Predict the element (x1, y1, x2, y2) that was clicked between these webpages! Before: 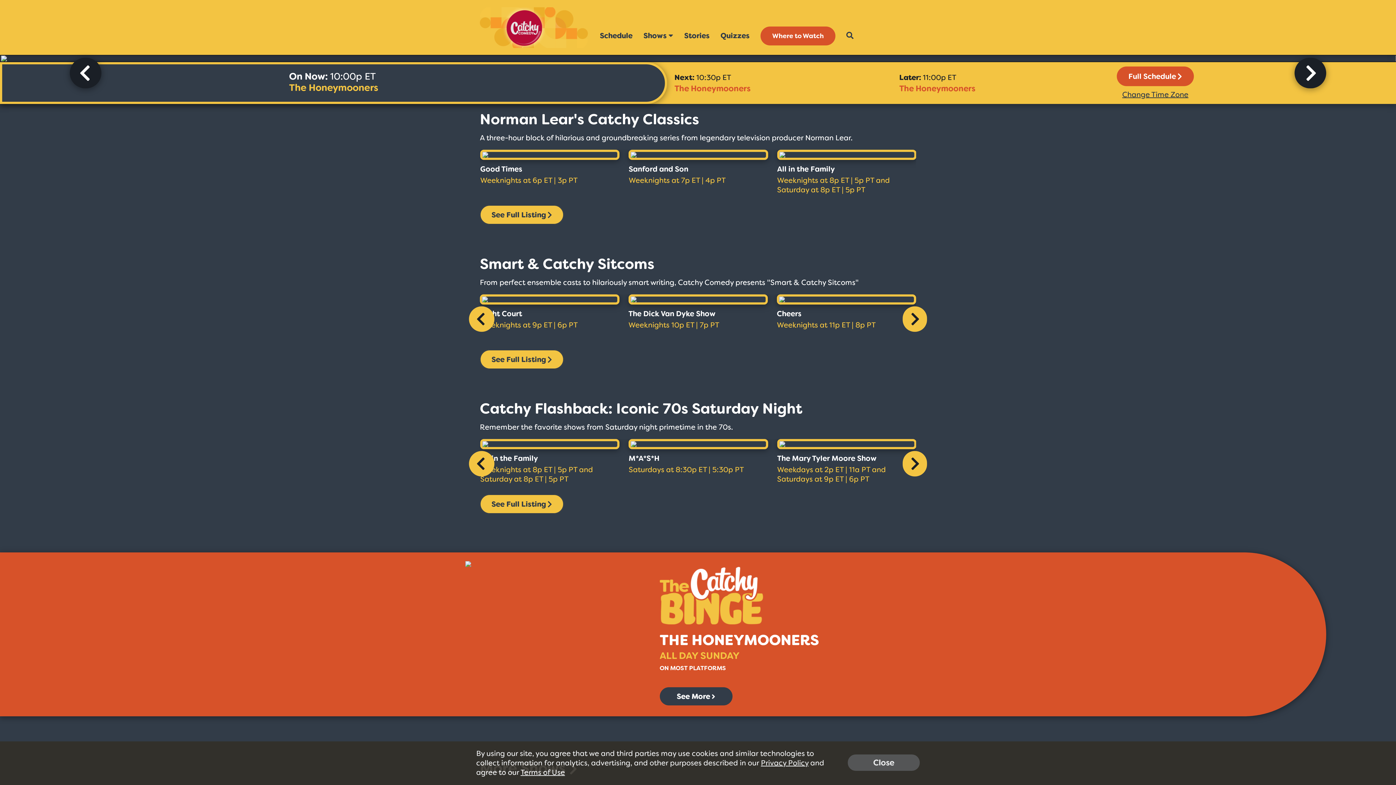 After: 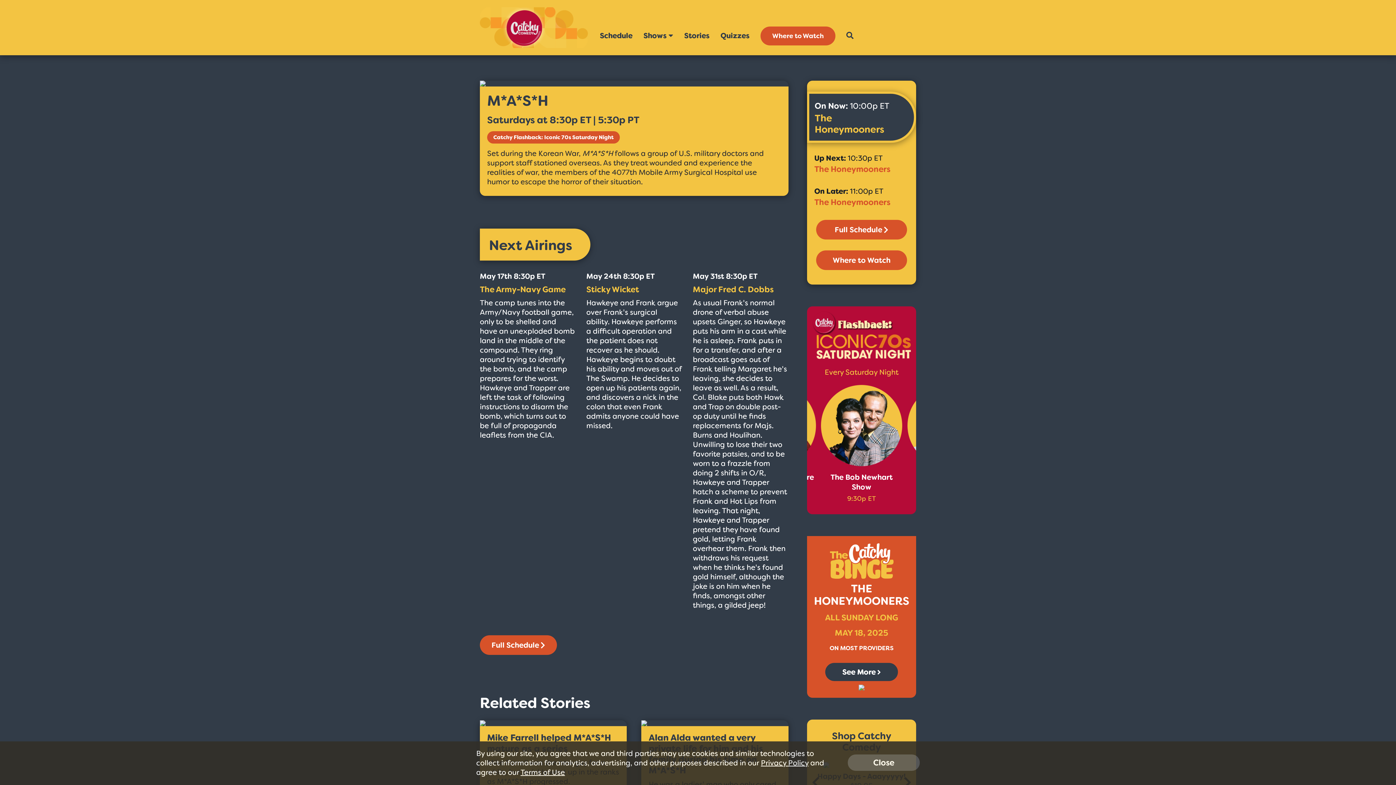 Action: label: M*A*S*H bbox: (628, 453, 659, 463)